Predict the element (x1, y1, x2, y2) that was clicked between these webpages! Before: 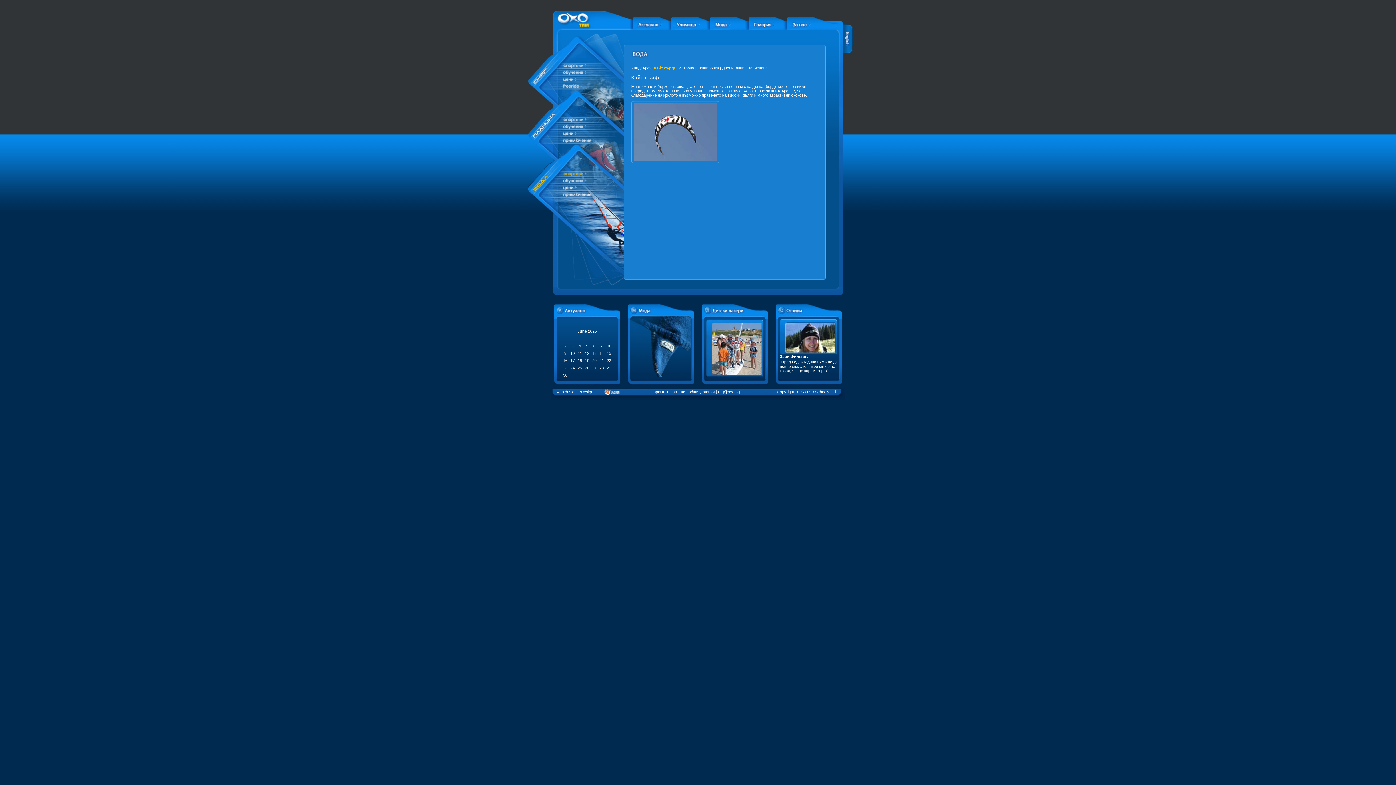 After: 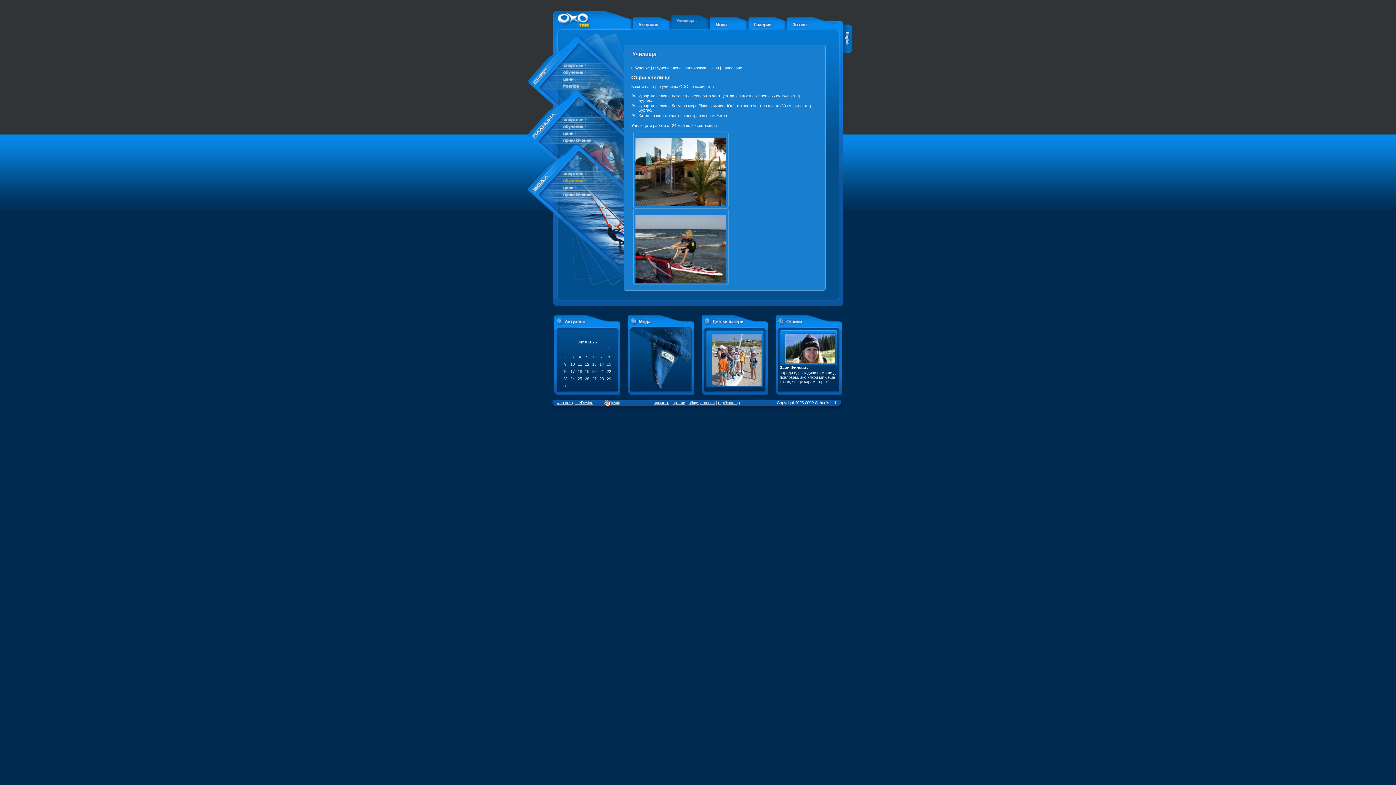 Action: bbox: (562, 180, 623, 185)